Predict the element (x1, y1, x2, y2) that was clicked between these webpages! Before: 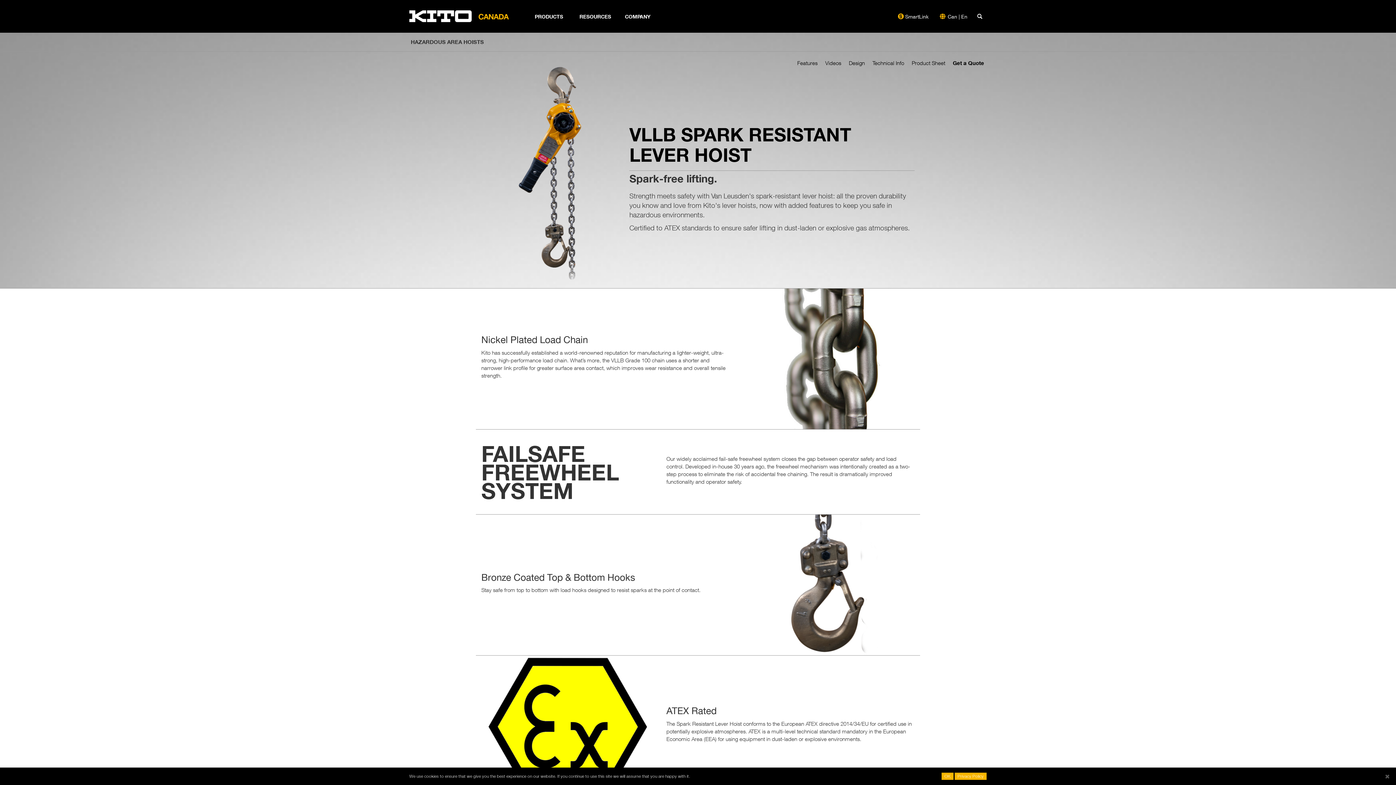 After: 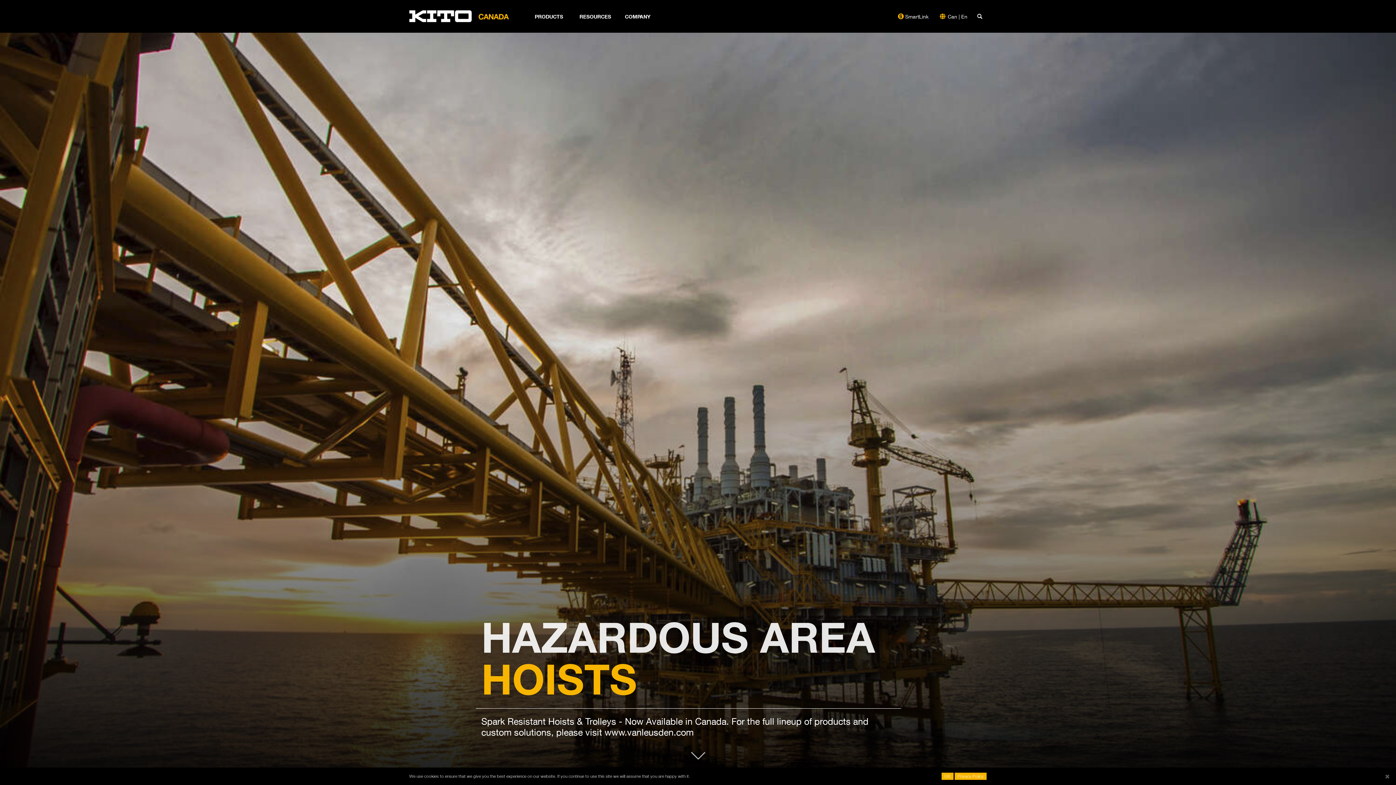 Action: bbox: (410, 38, 484, 45) label: HAZARDOUS AREA HOISTS